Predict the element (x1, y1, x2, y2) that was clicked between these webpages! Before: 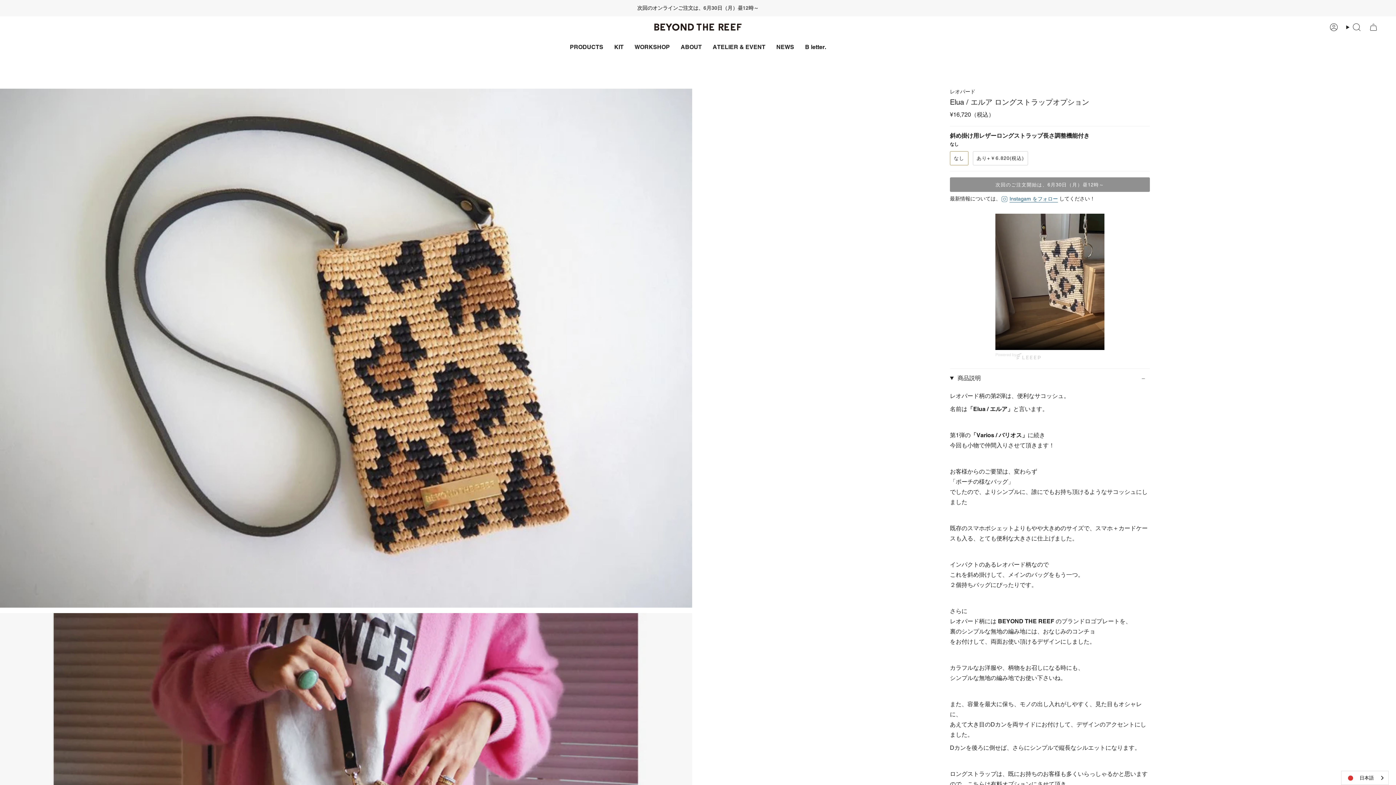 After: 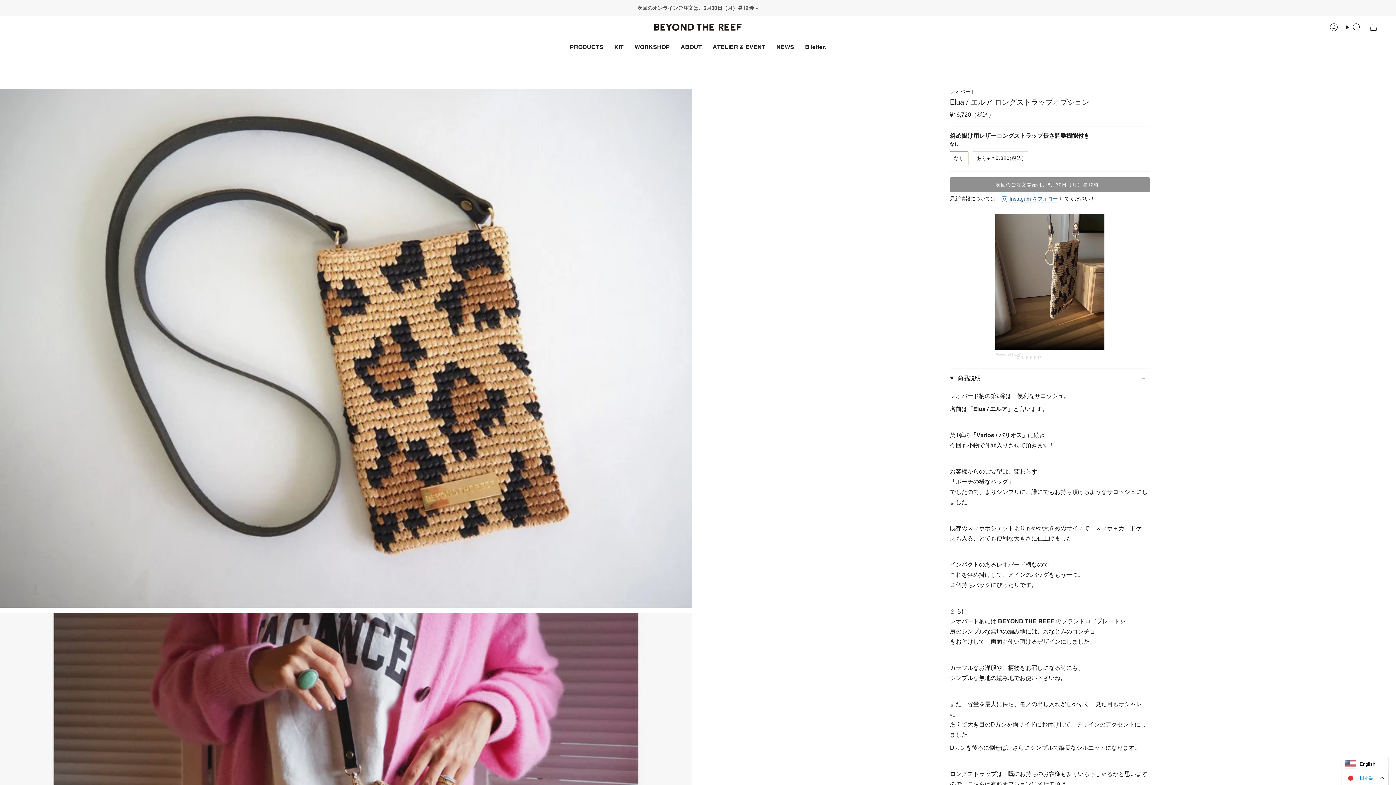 Action: bbox: (1341, 771, 1388, 785) label: 日本語